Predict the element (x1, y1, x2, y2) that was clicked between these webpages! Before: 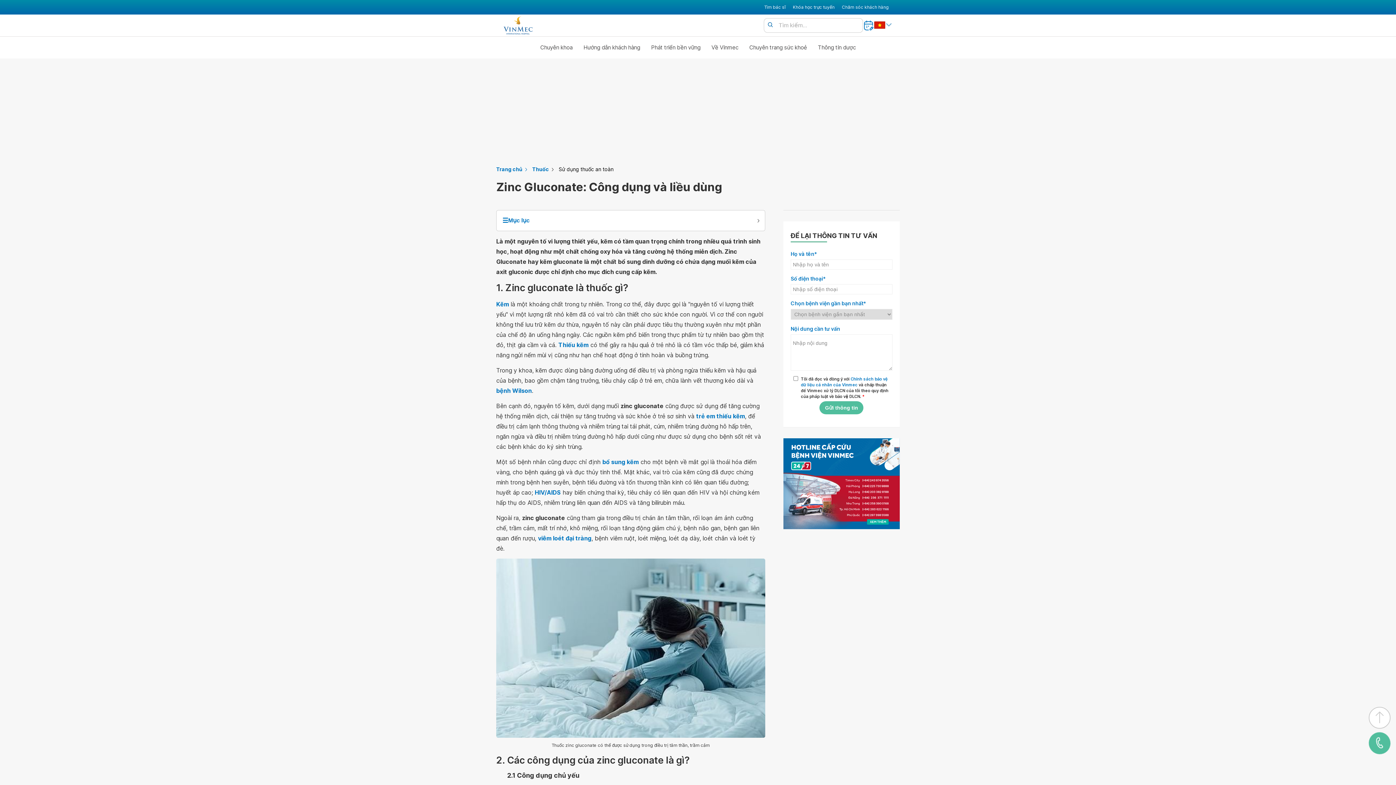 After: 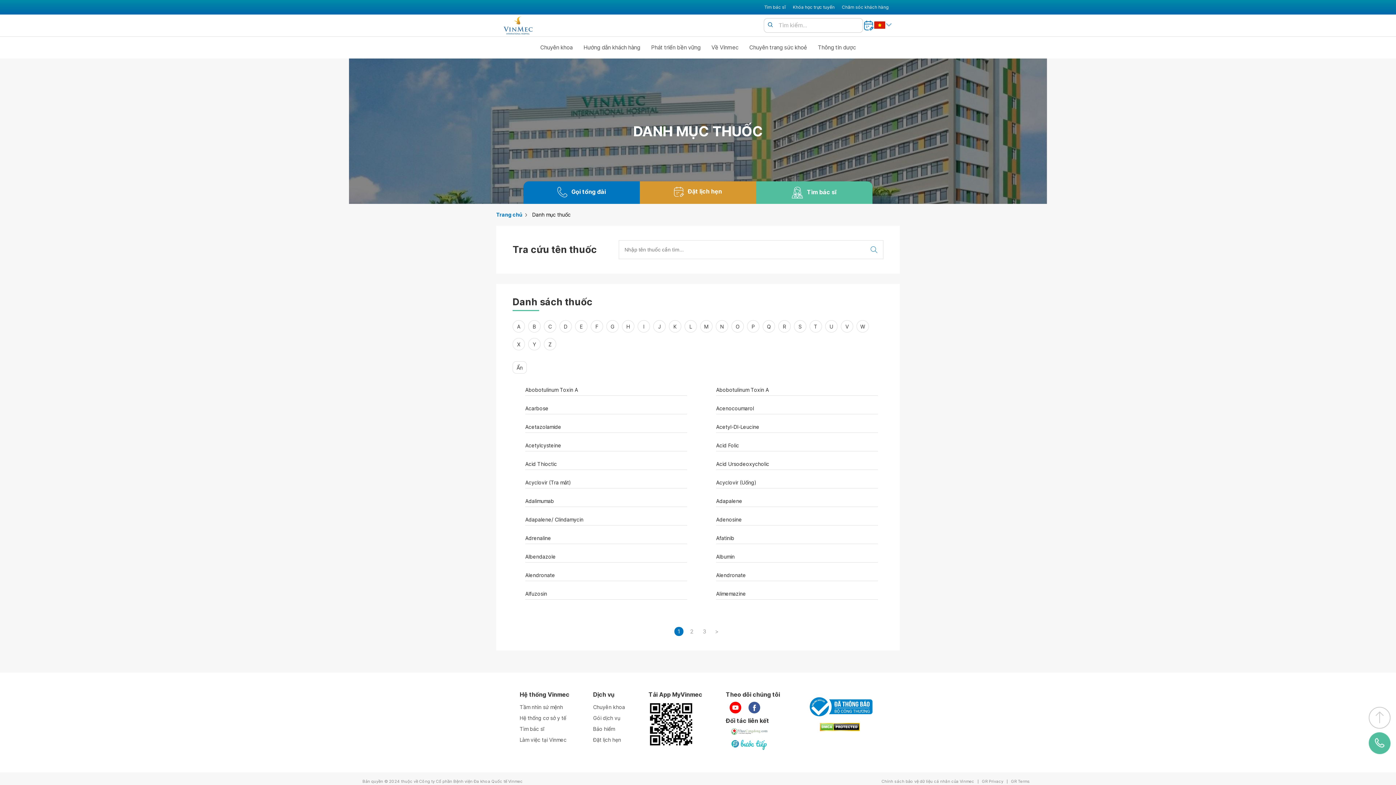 Action: label: Thuốc bbox: (532, 165, 553, 173)